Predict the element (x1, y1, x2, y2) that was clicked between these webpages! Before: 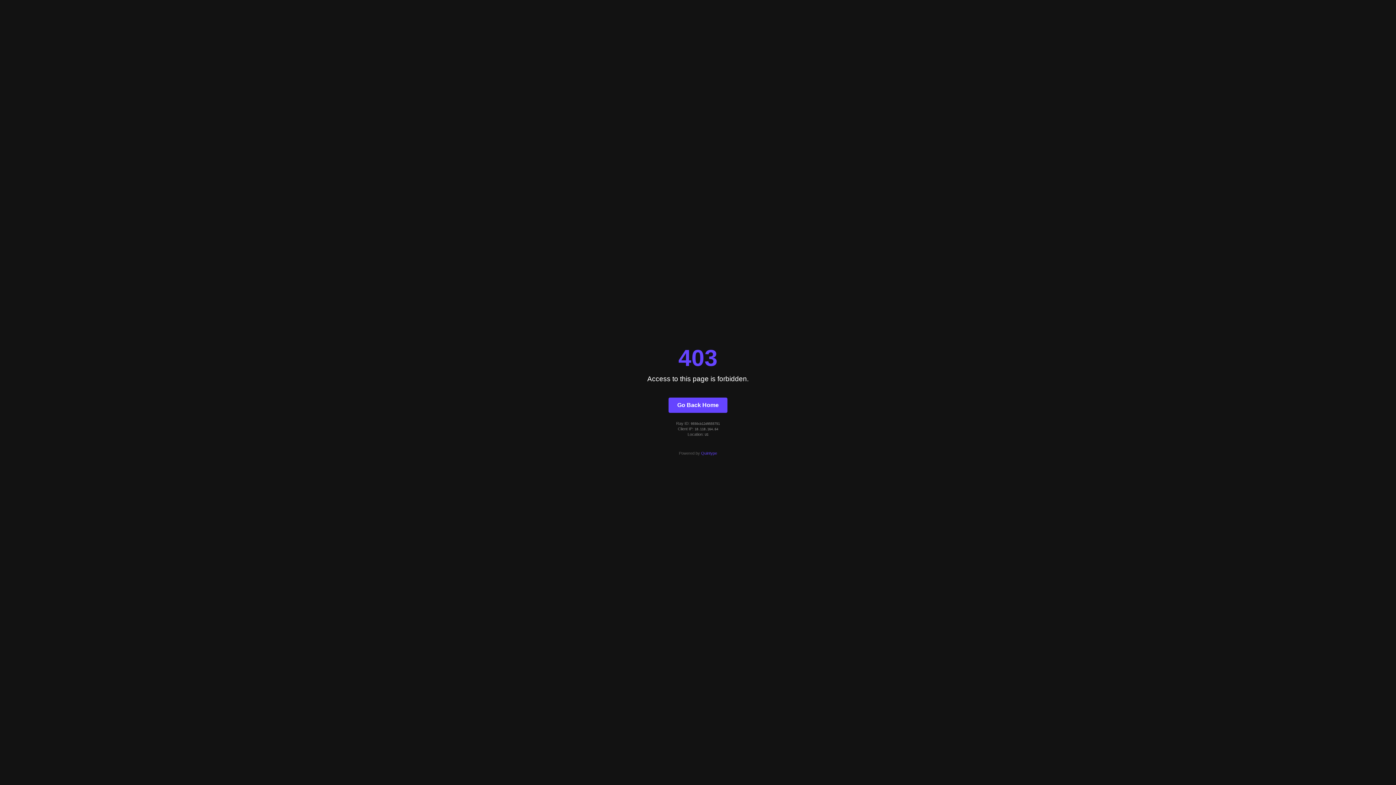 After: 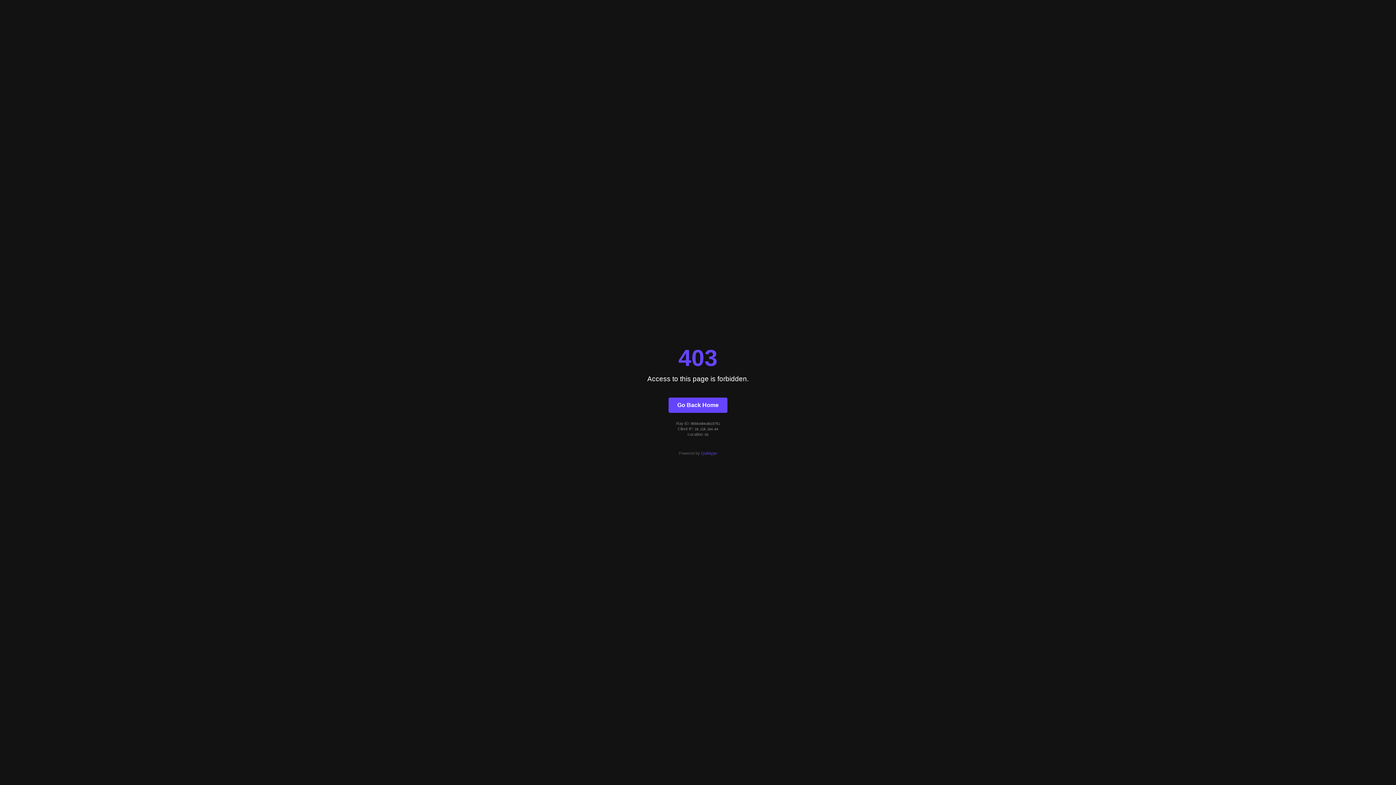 Action: bbox: (668, 397, 727, 412) label: Go Back Home